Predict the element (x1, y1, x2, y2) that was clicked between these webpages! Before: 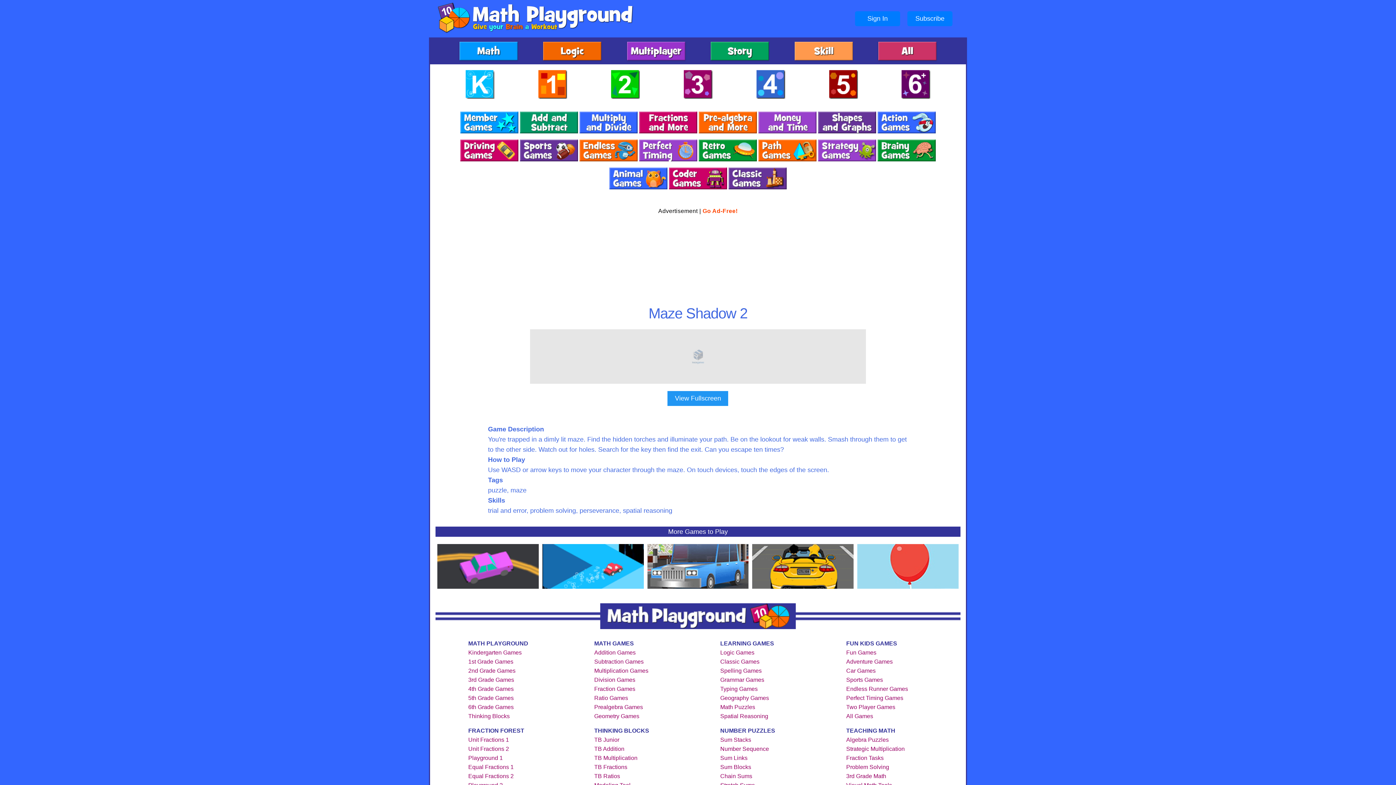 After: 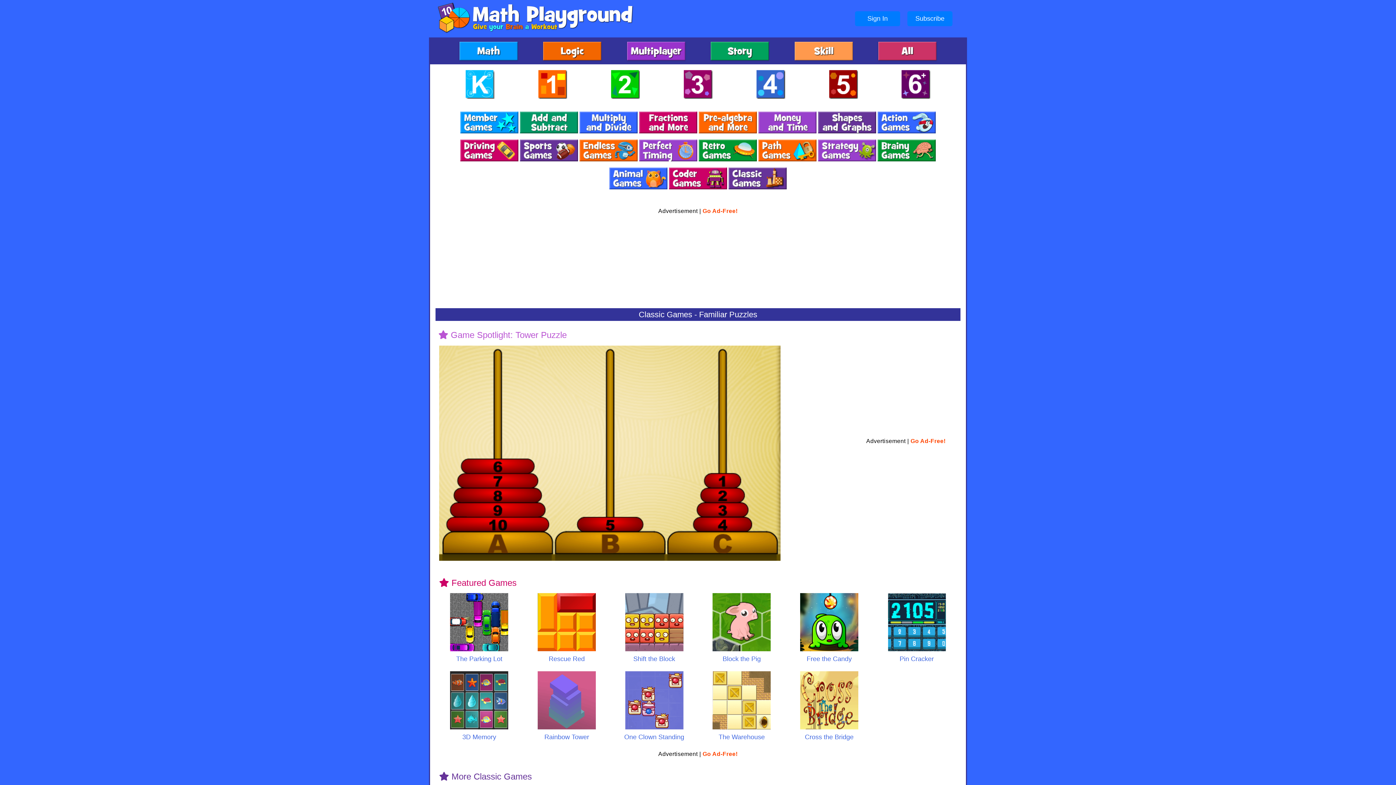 Action: bbox: (728, 184, 786, 190)